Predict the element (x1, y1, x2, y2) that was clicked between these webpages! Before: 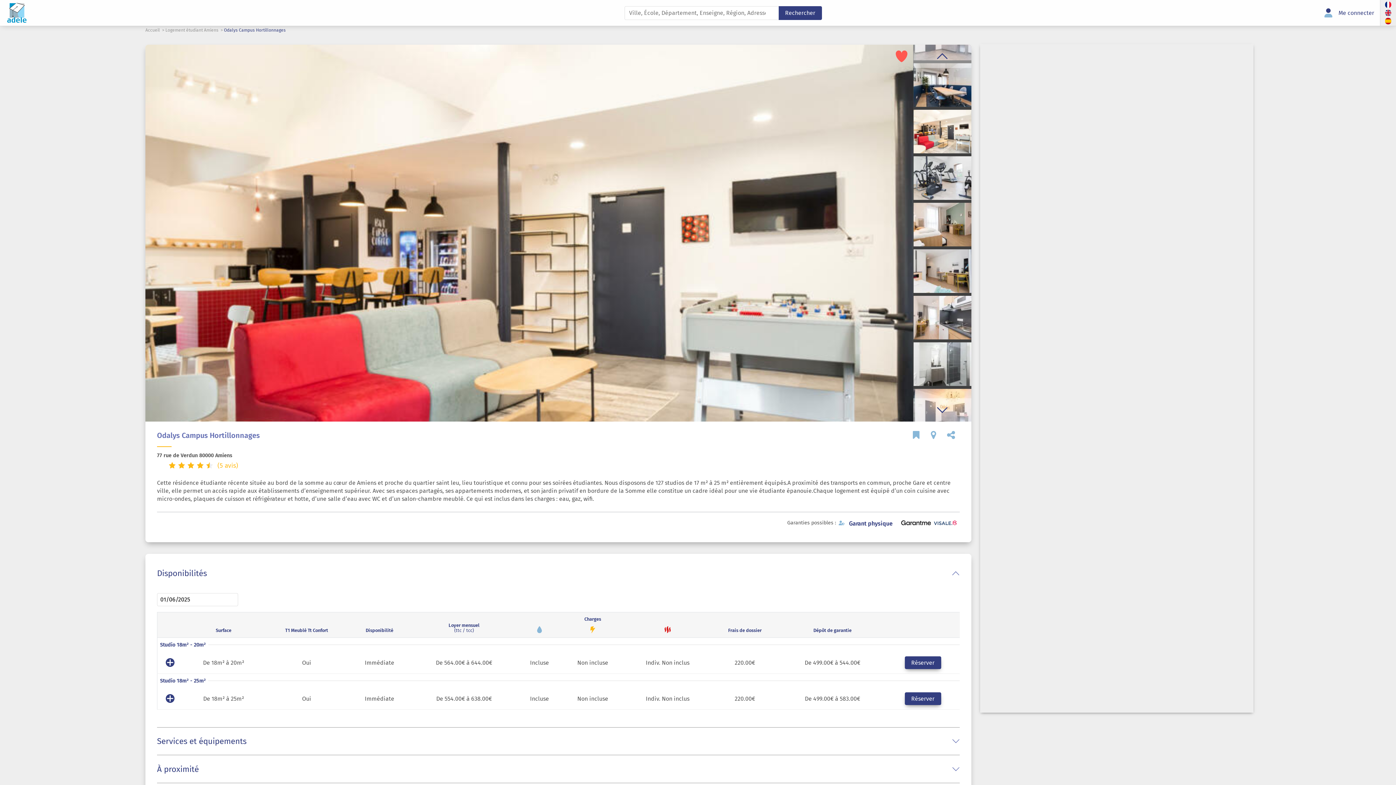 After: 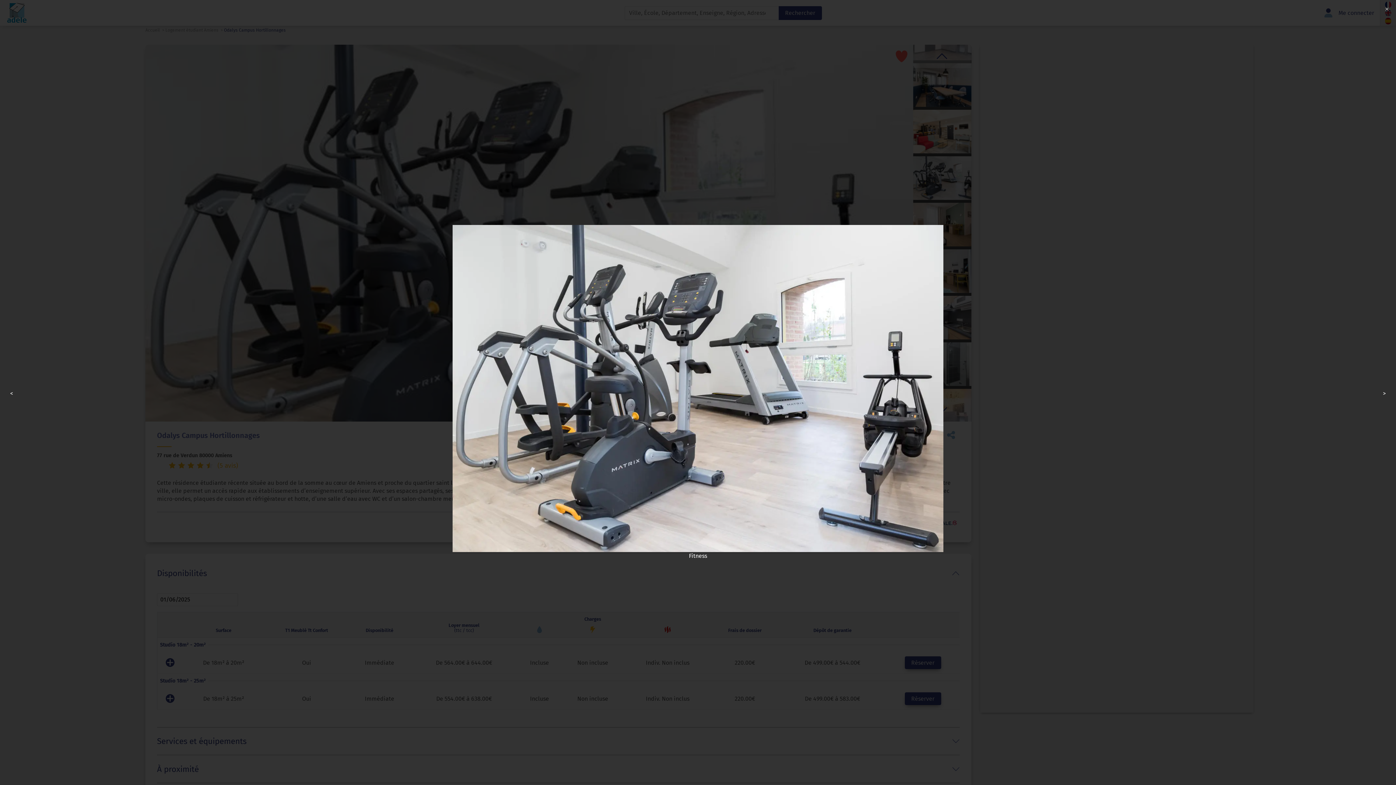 Action: bbox: (913, 156, 972, 200)